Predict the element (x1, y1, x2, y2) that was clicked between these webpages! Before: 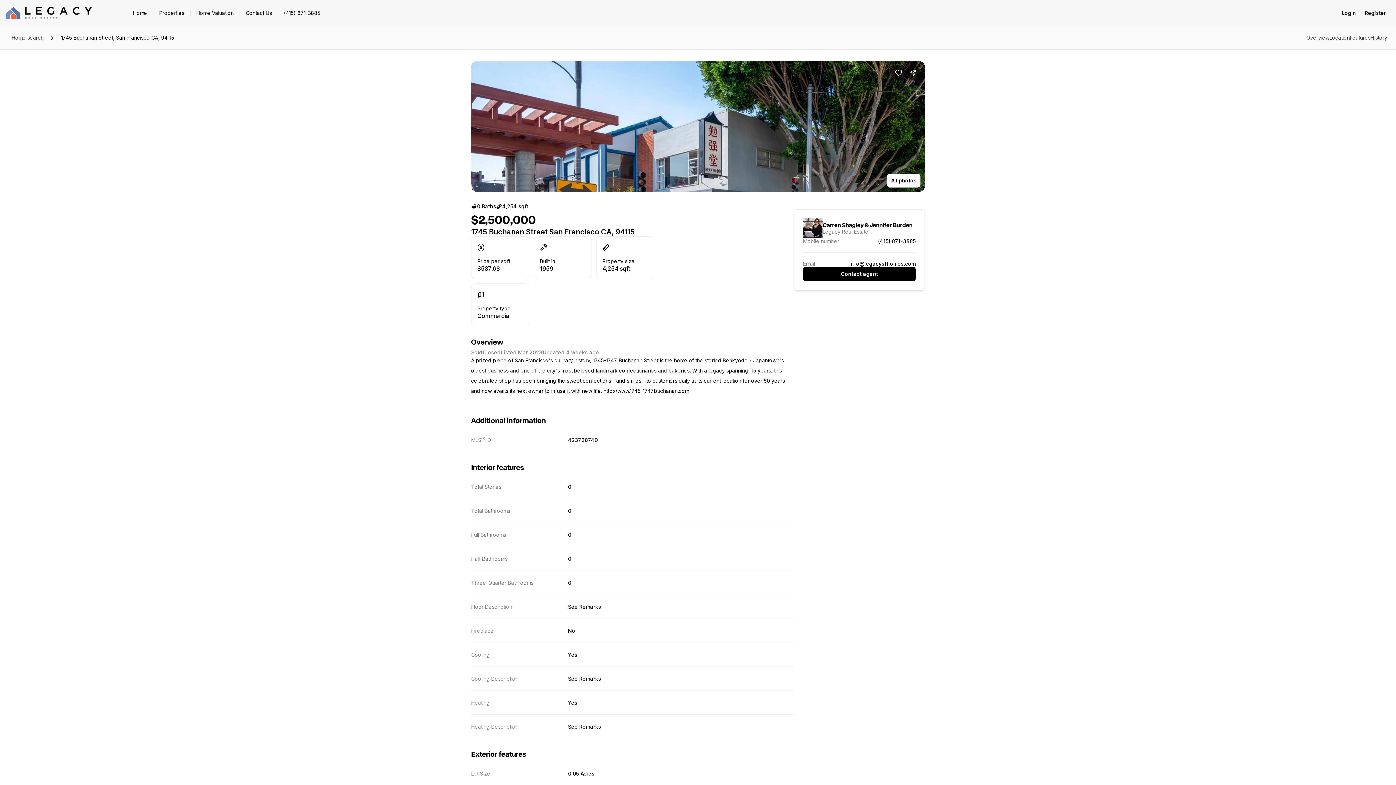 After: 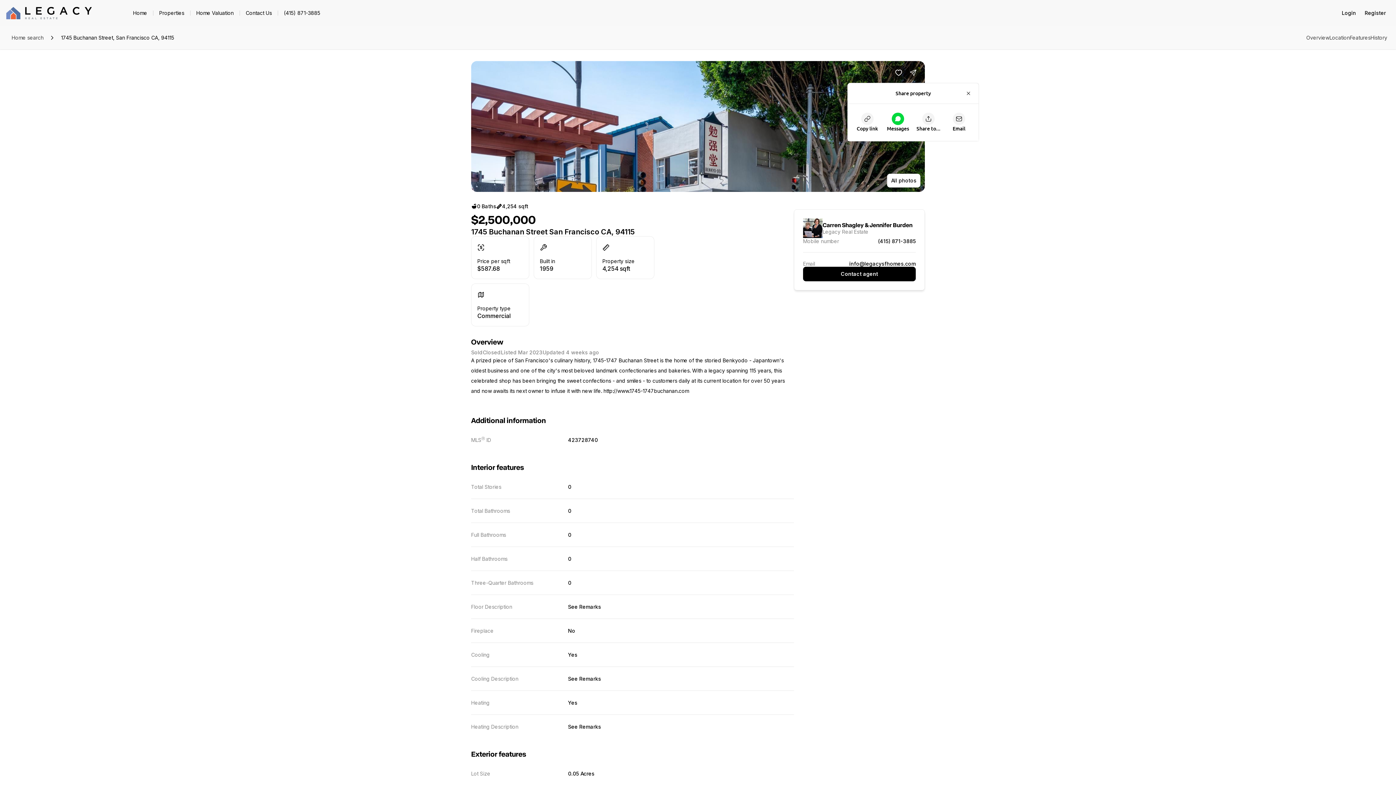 Action: bbox: (906, 65, 920, 80) label: Share Property: 1745 Buchanan Street